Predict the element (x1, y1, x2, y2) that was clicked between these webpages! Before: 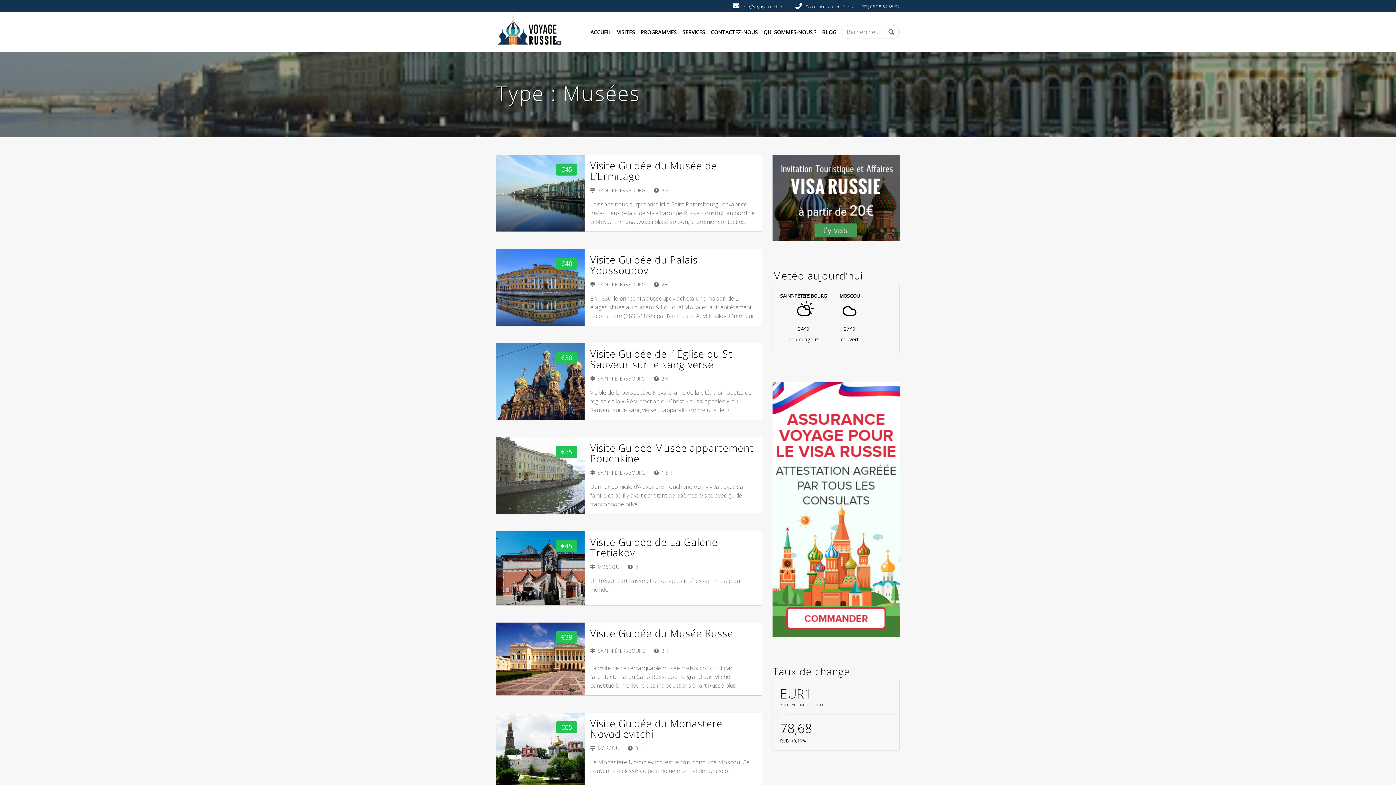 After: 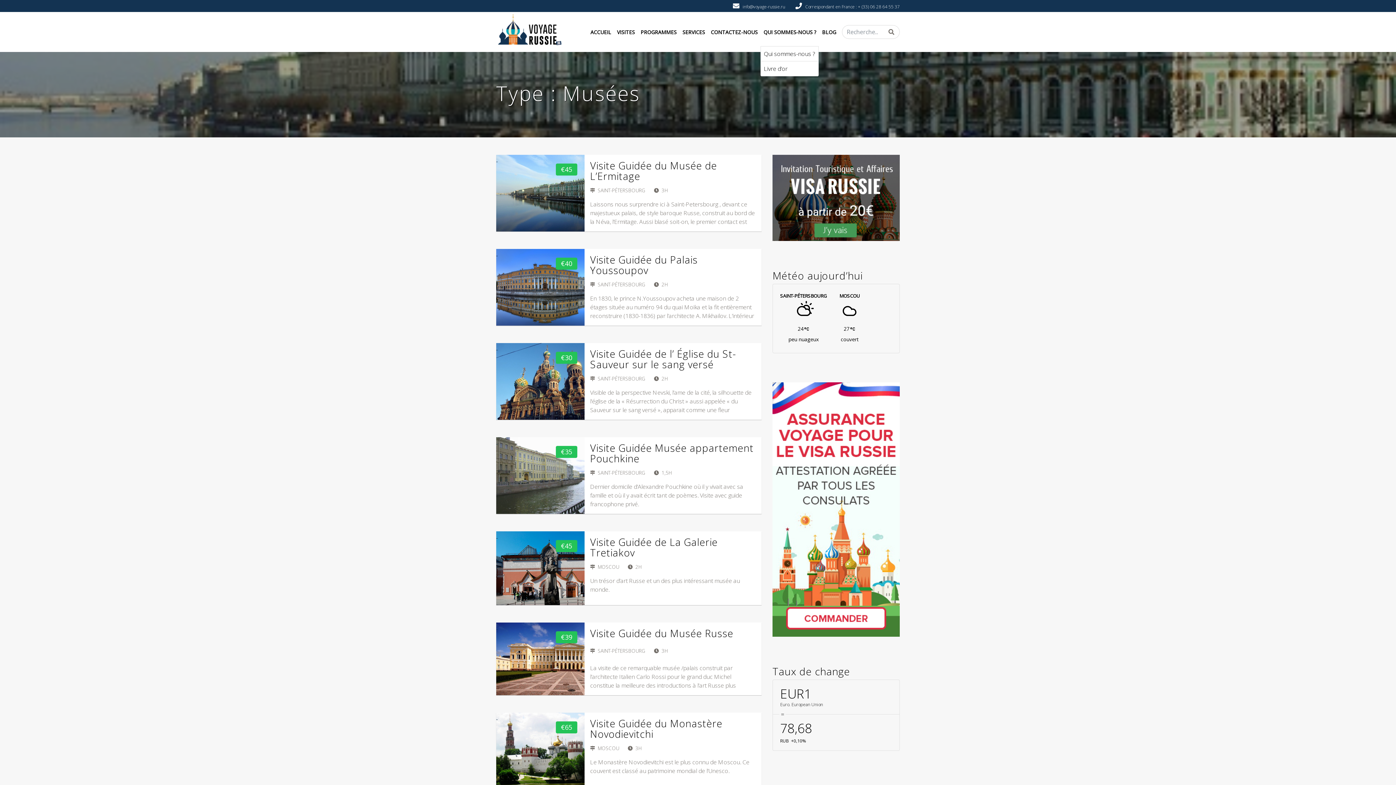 Action: bbox: (760, 17, 819, 46) label: QUI SOMMES-NOUS ?